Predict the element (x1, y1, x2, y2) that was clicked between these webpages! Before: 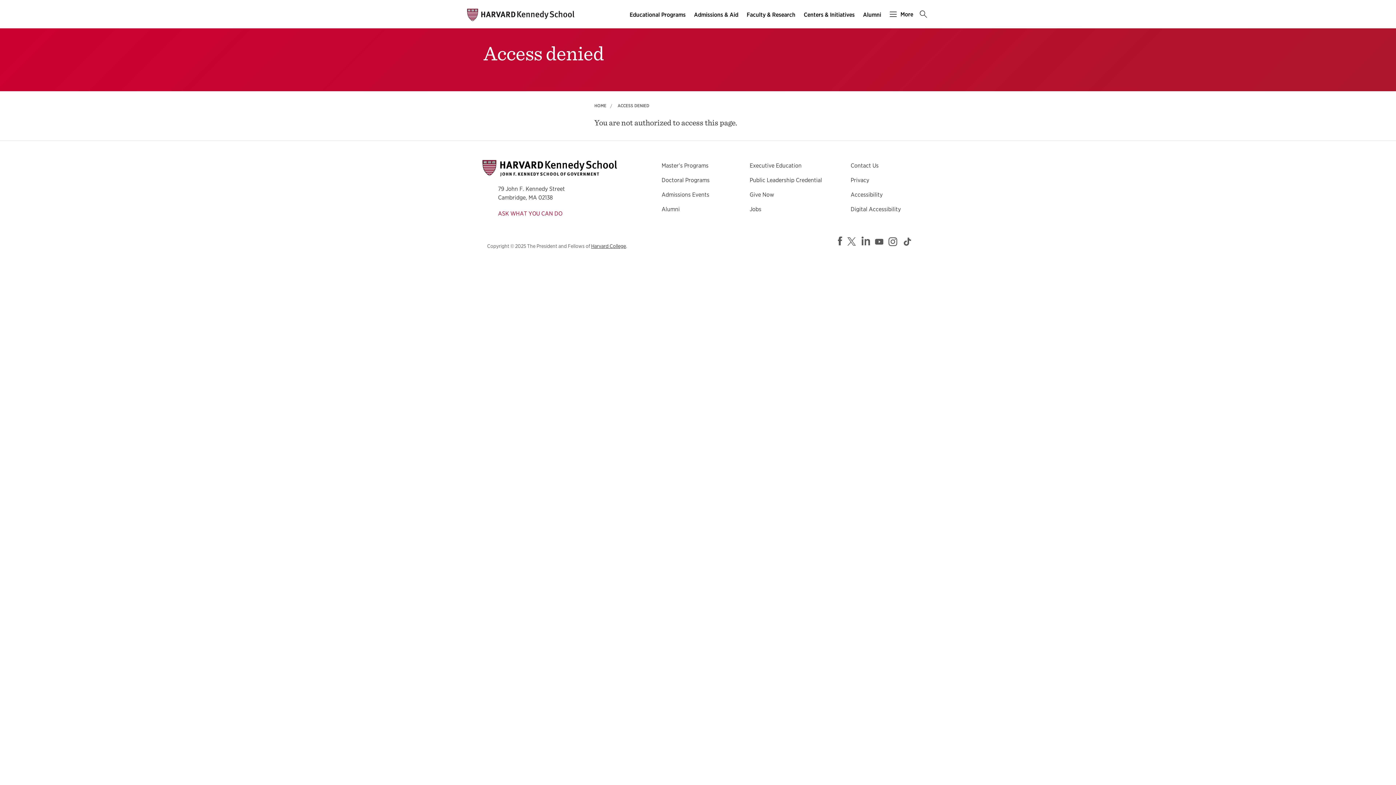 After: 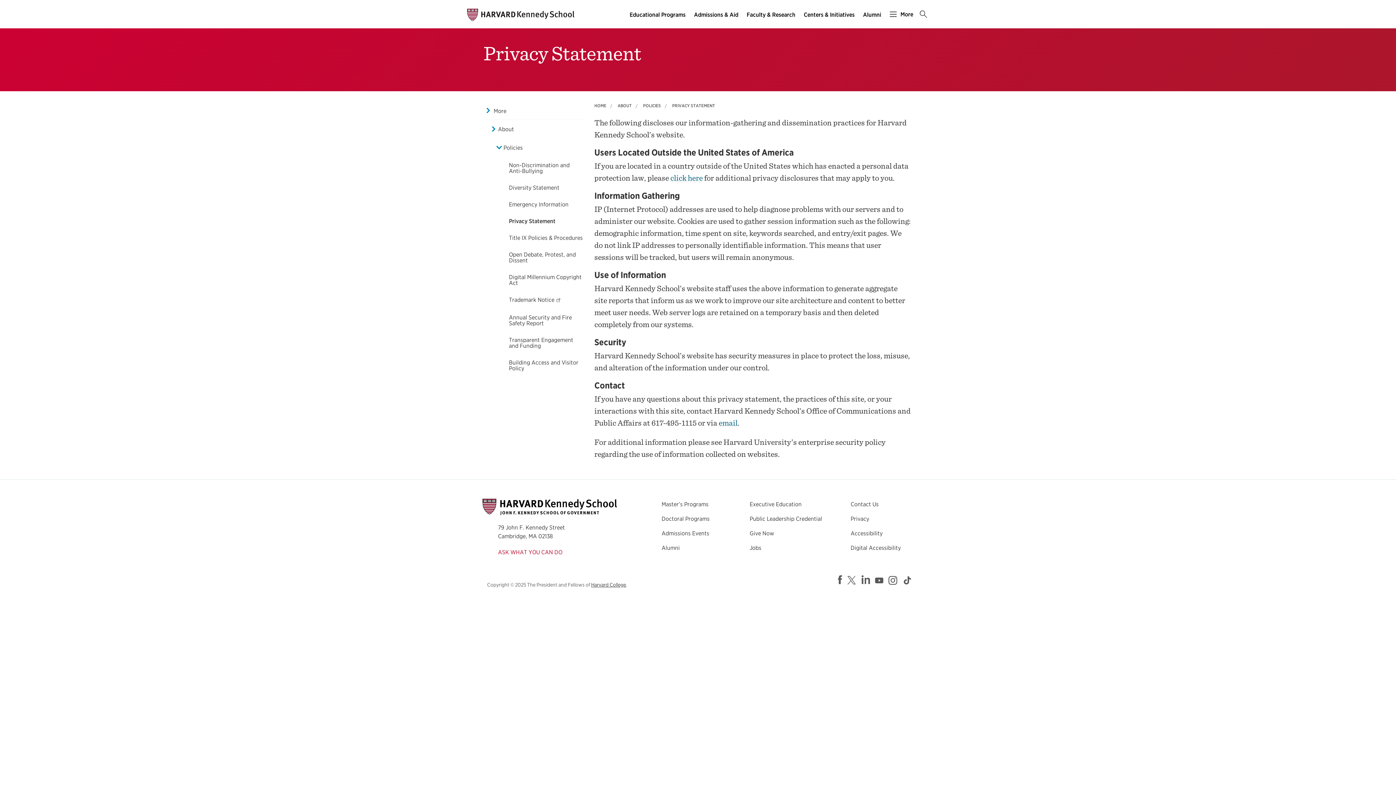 Action: label: Privacy bbox: (850, 176, 869, 183)